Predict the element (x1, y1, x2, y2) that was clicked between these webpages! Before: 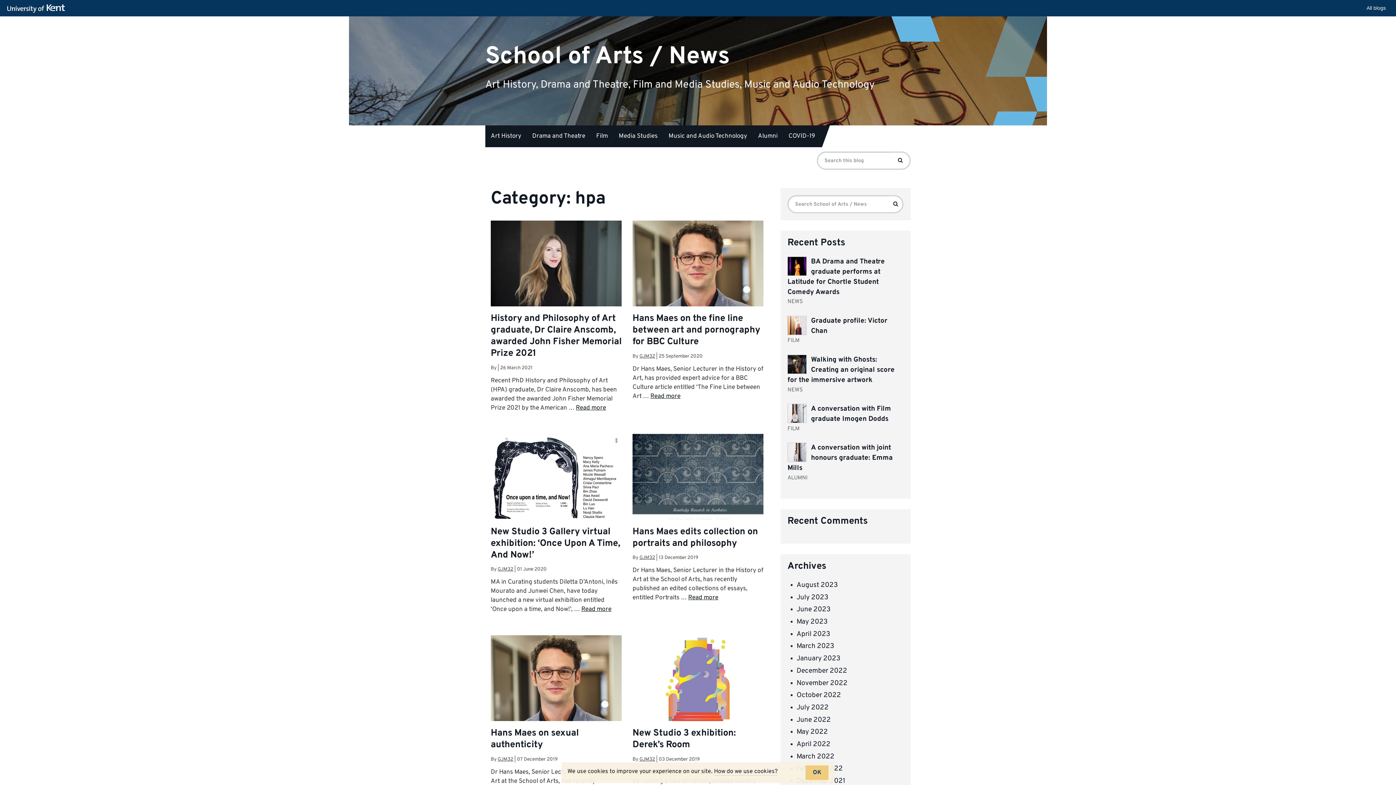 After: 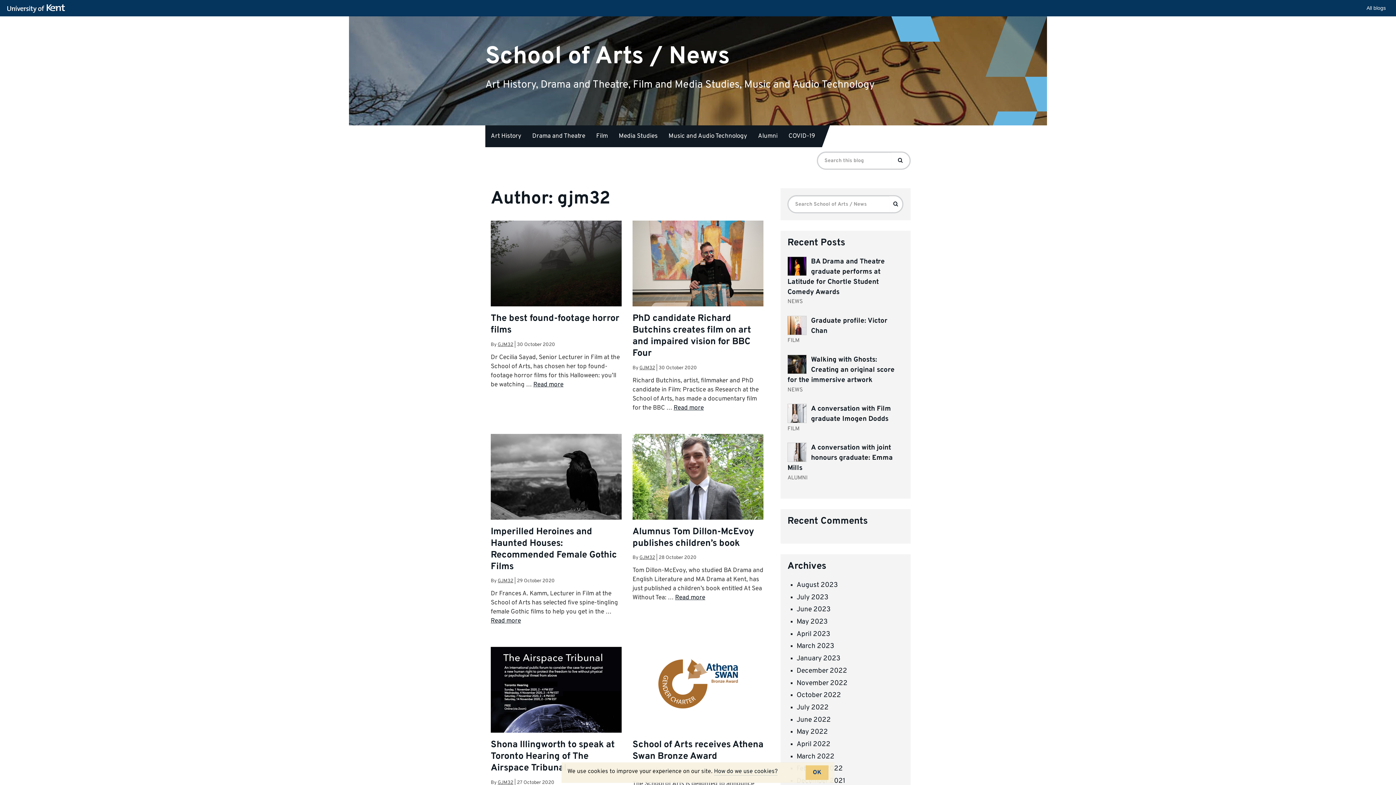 Action: label: GJM32 bbox: (497, 566, 513, 572)